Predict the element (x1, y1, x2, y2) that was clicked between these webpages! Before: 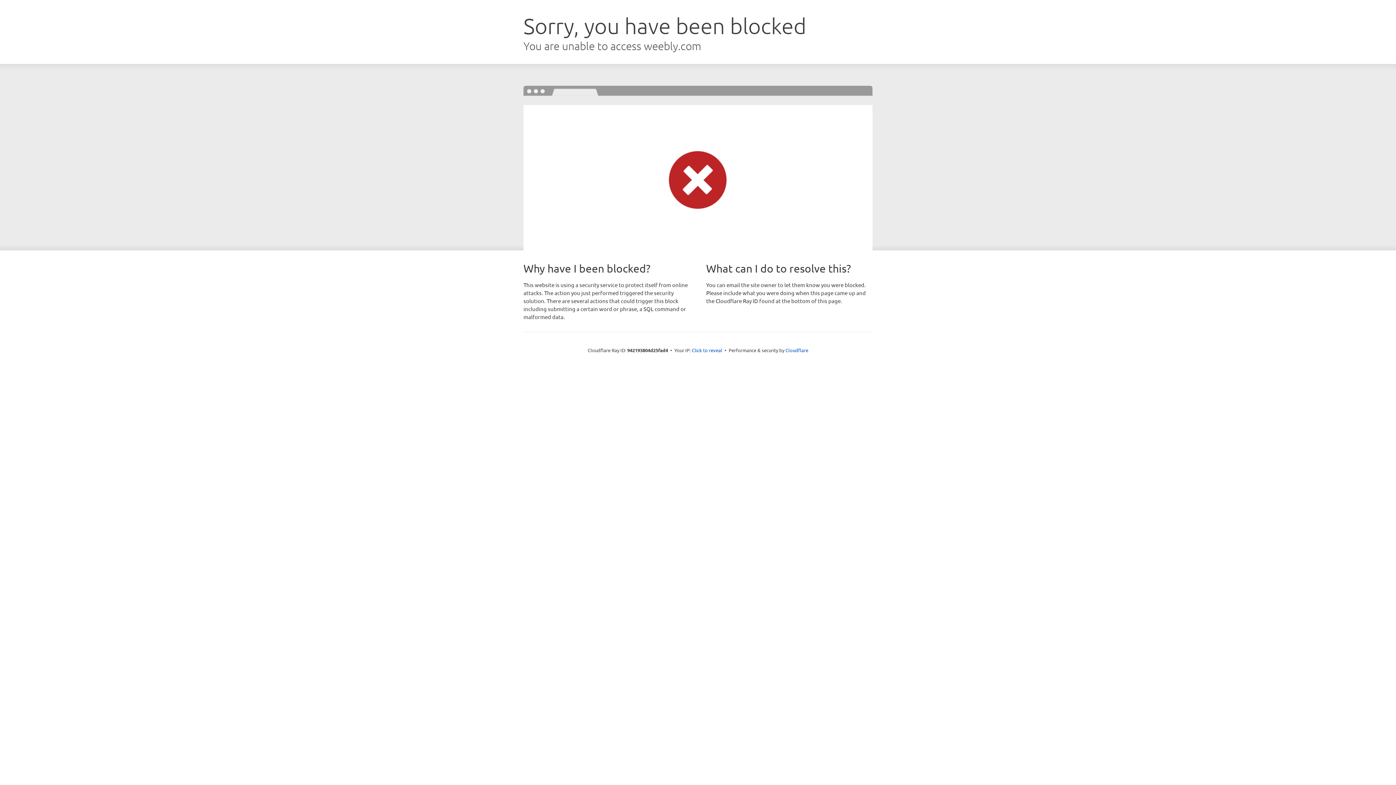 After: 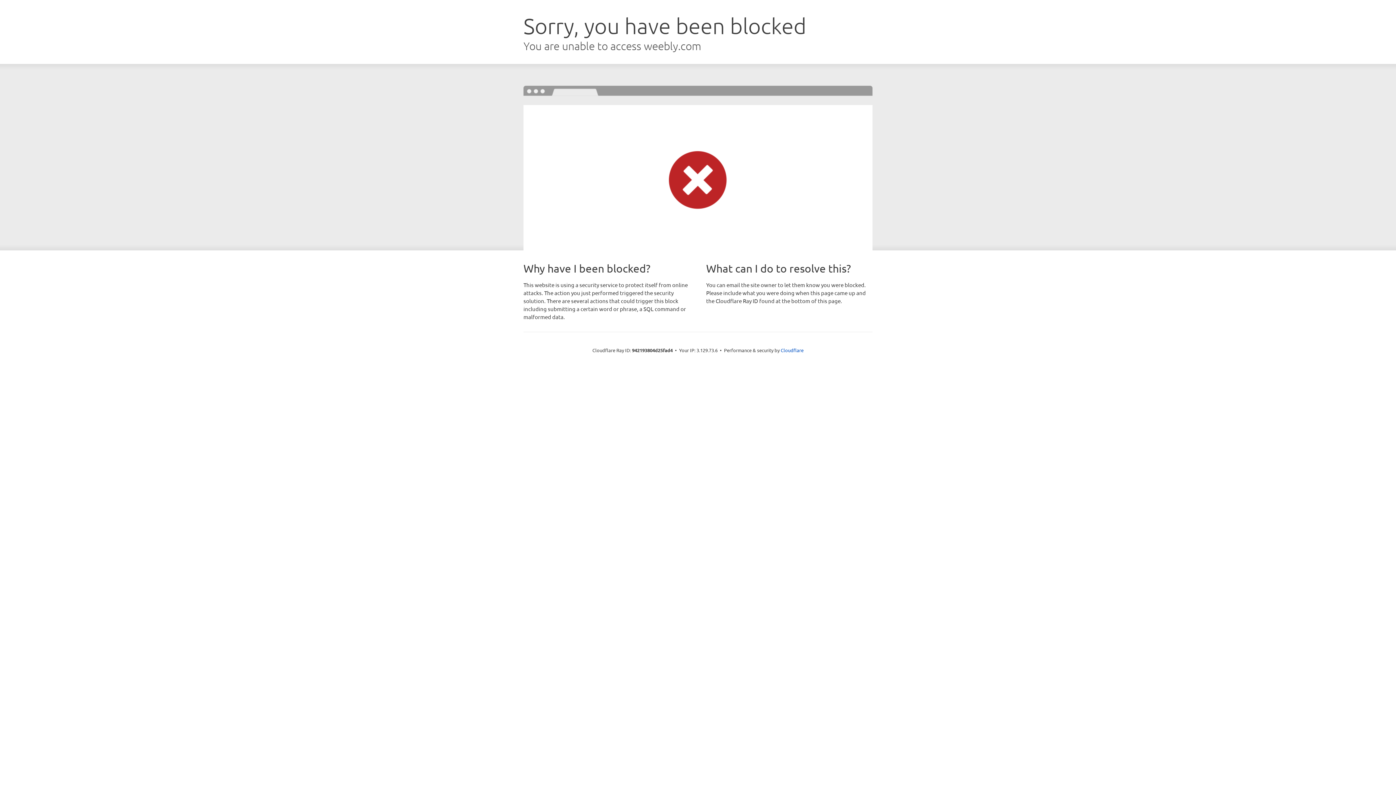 Action: bbox: (692, 346, 722, 353) label: Click to reveal